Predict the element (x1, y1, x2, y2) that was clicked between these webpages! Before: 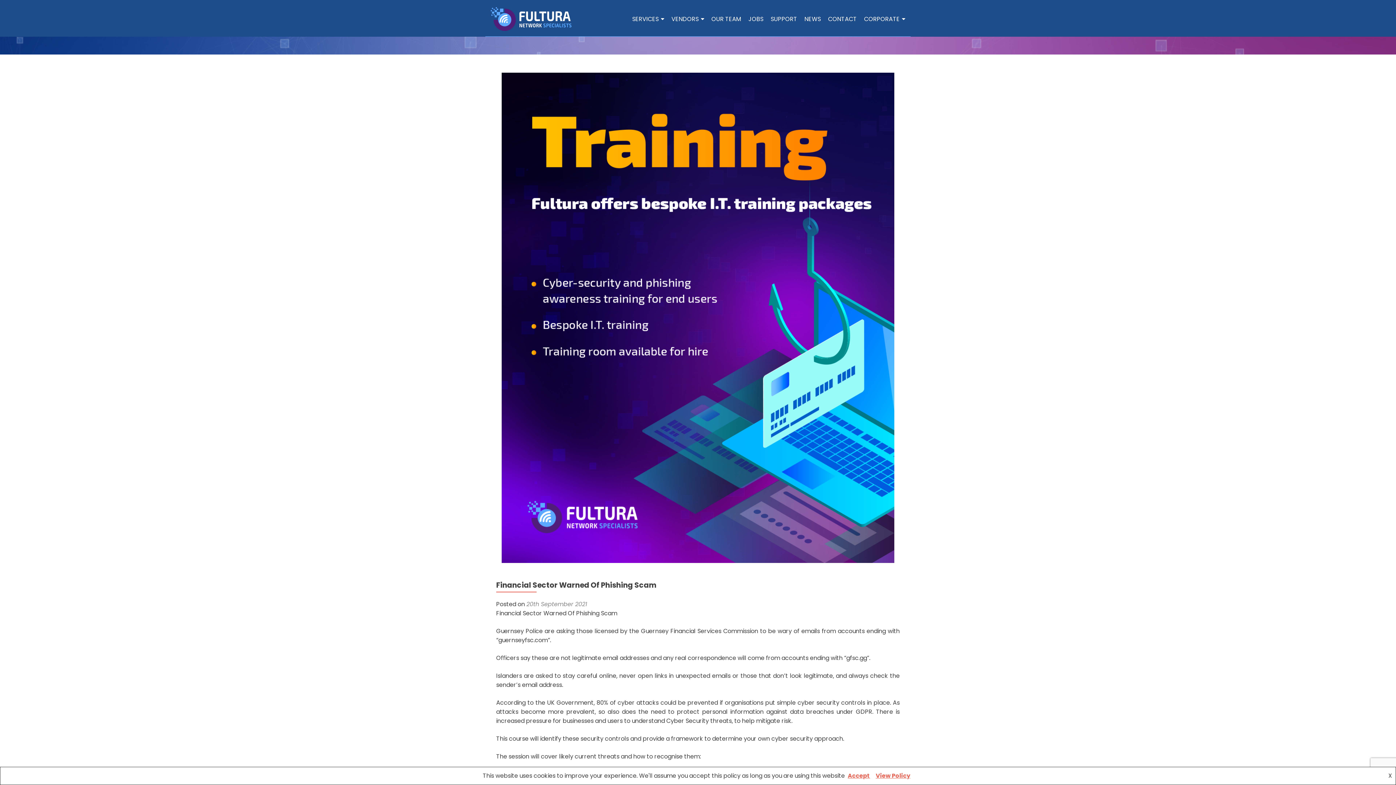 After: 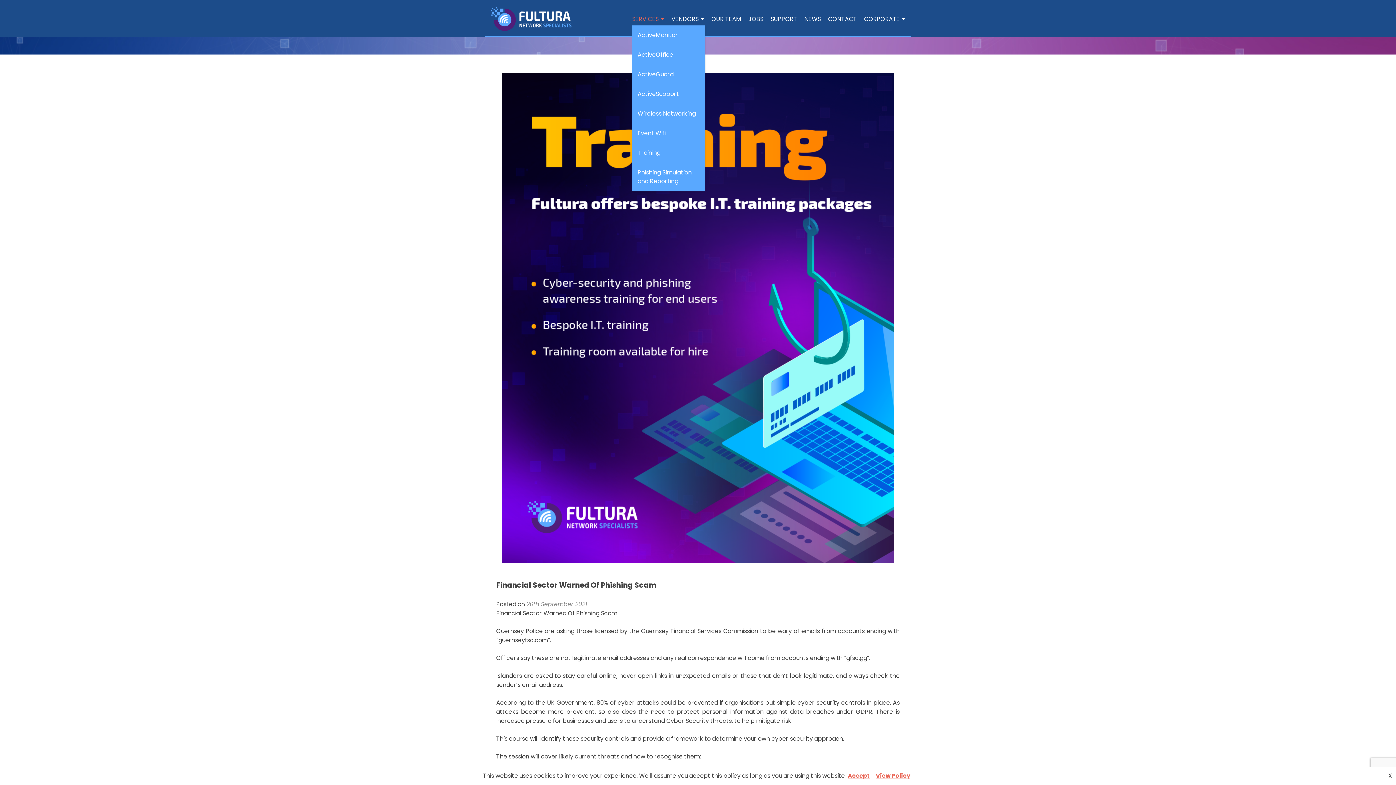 Action: bbox: (632, 12, 664, 25) label: SERVICES